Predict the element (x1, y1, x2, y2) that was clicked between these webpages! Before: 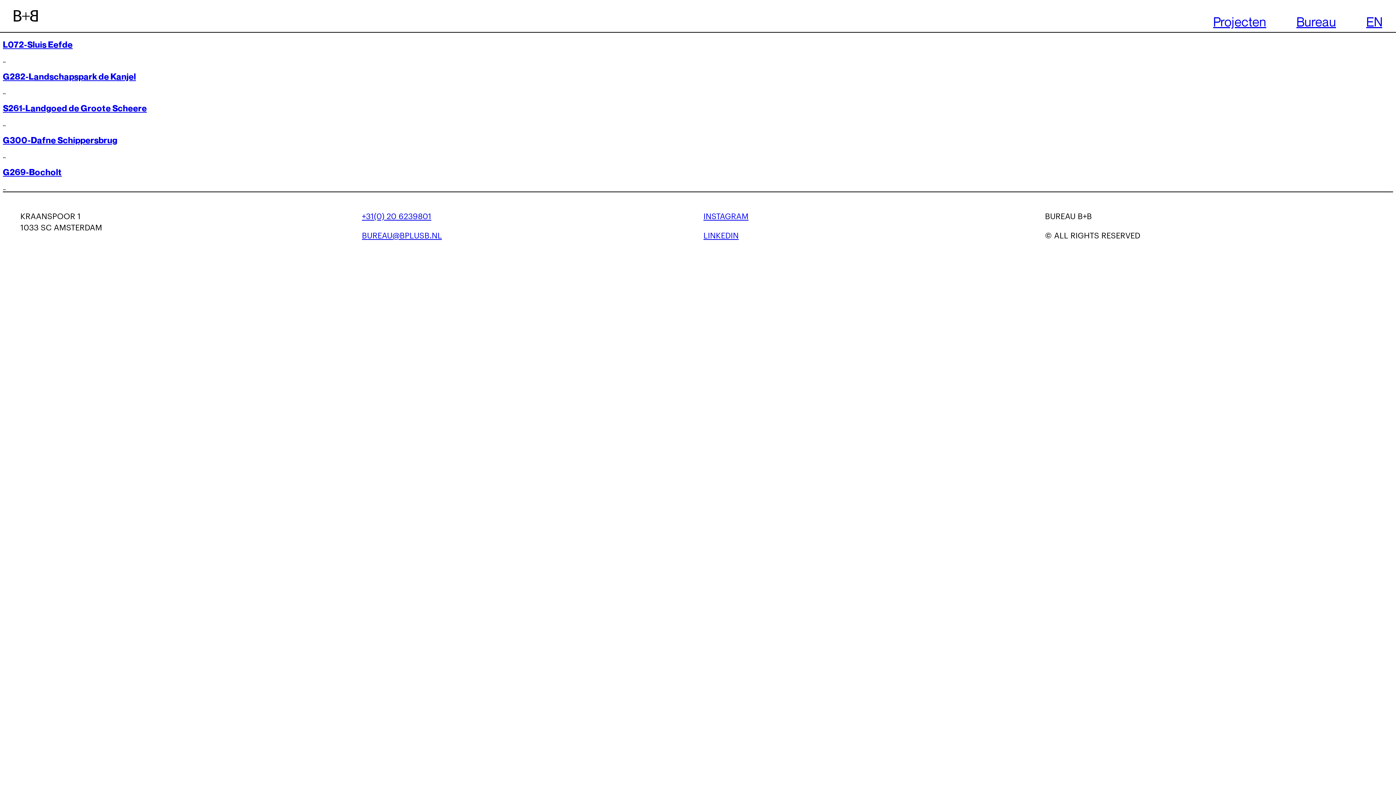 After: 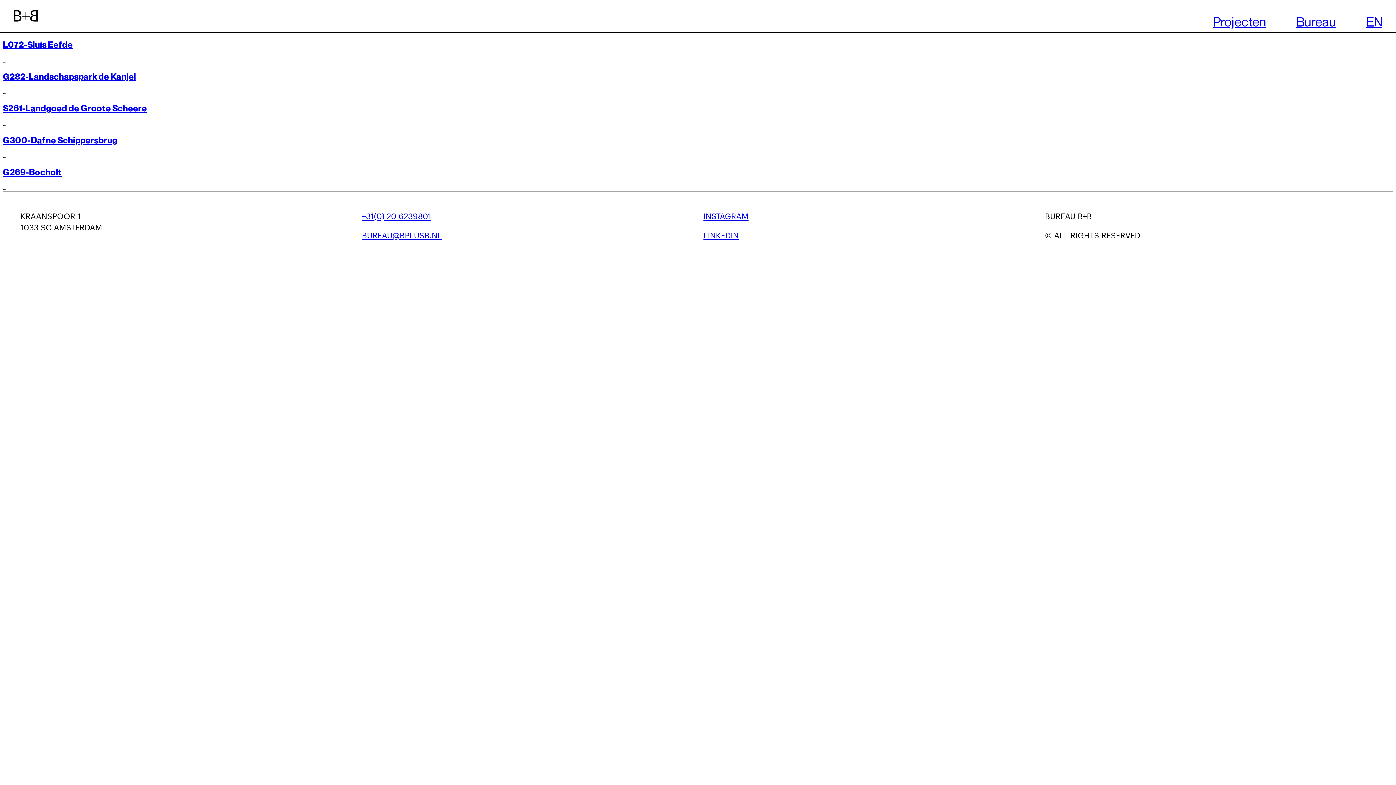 Action: label: +31(0) 20 6239801 bbox: (362, 212, 431, 220)